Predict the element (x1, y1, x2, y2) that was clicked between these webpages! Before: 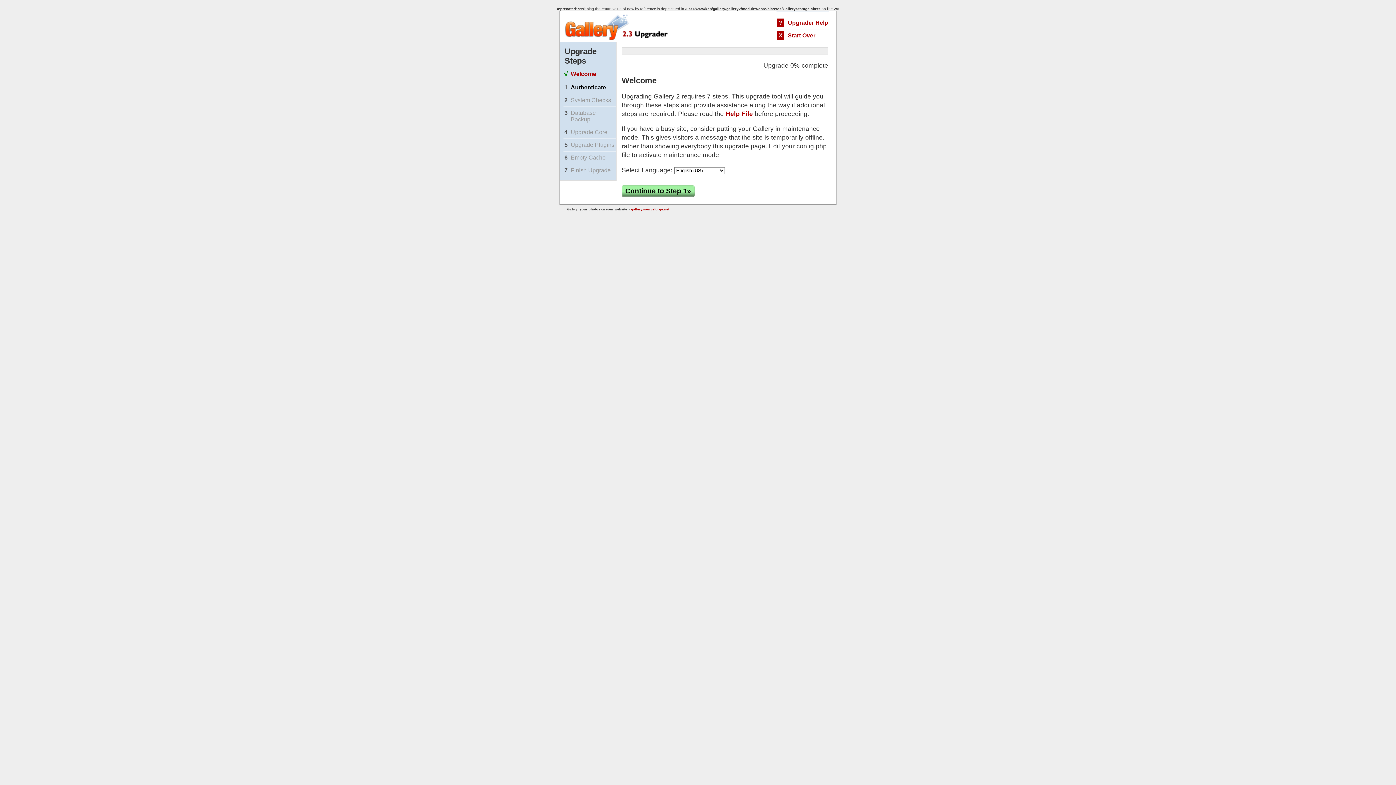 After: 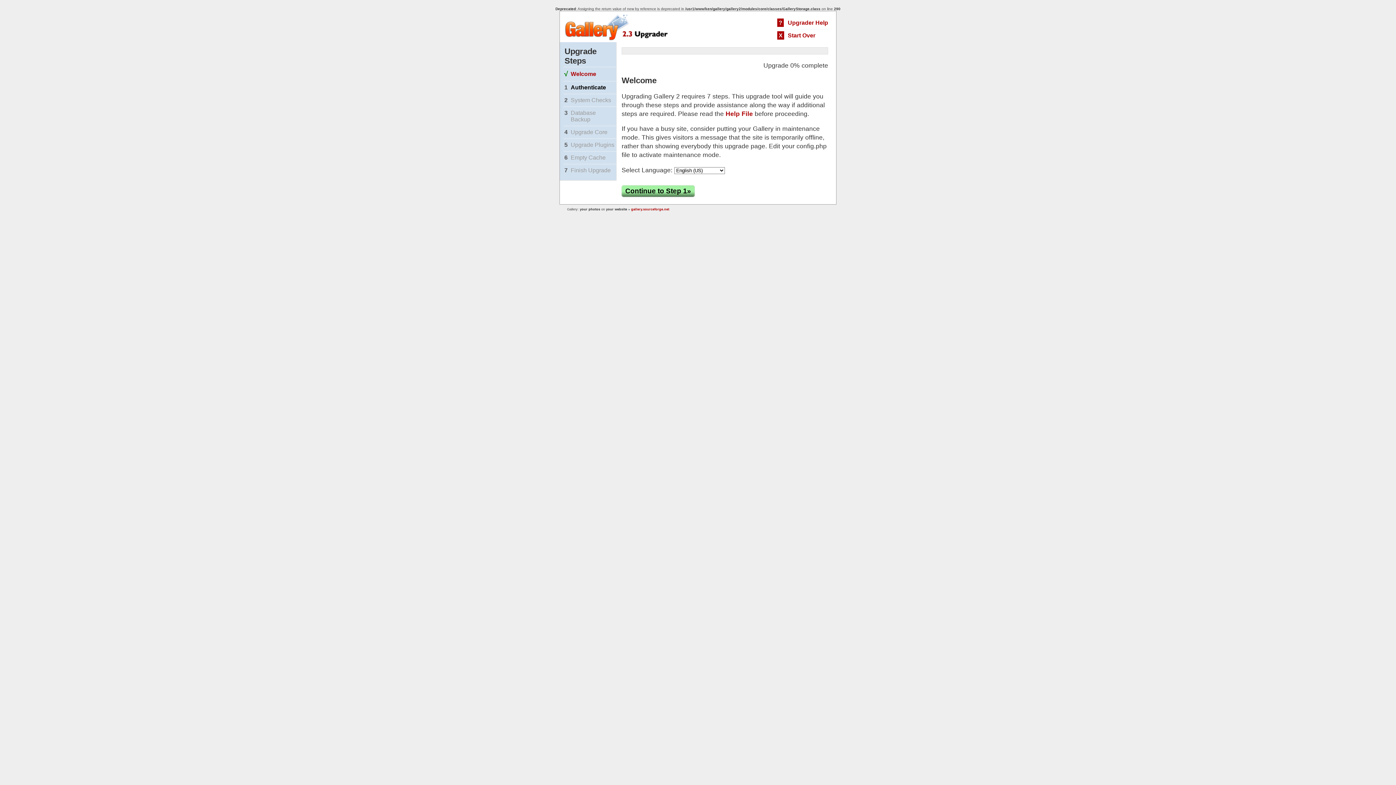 Action: label: Welcome bbox: (570, 70, 596, 77)